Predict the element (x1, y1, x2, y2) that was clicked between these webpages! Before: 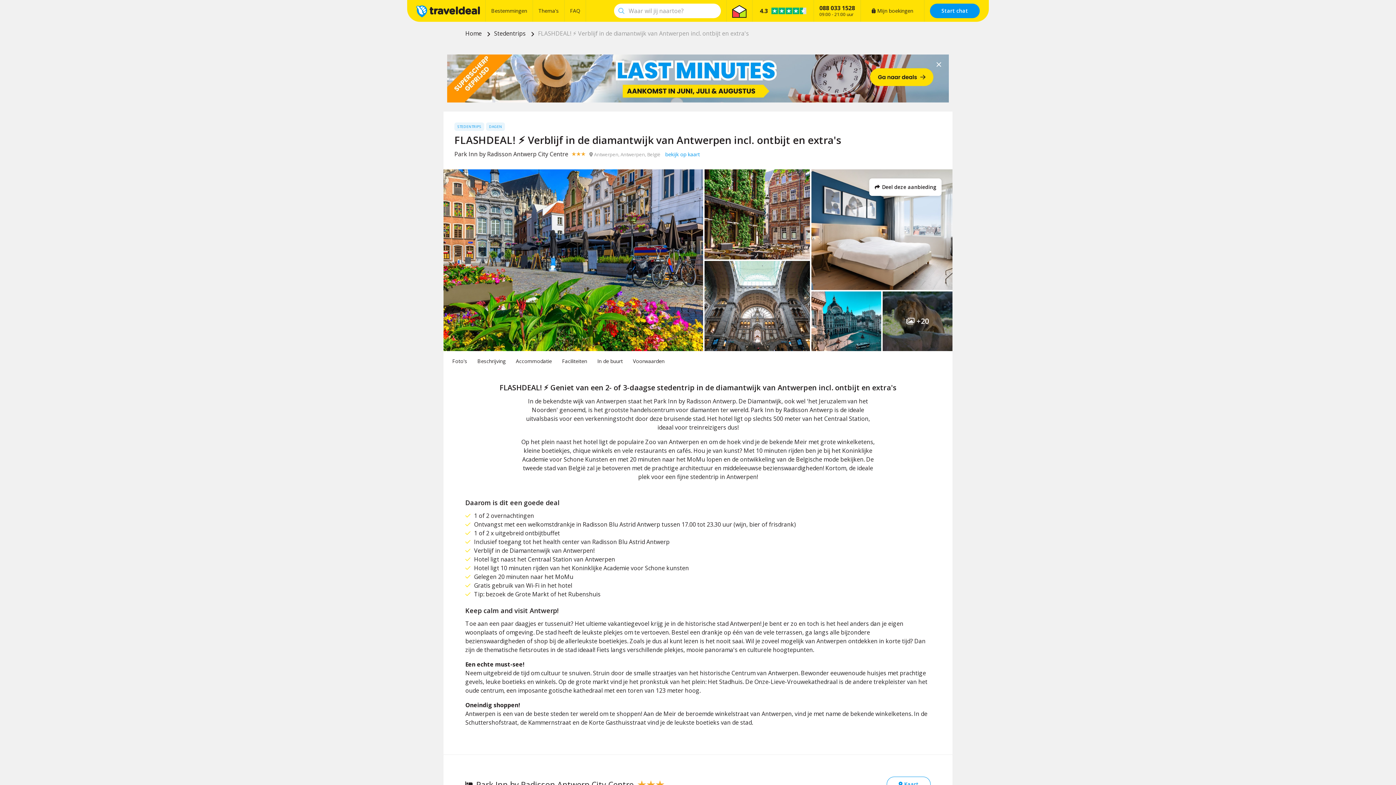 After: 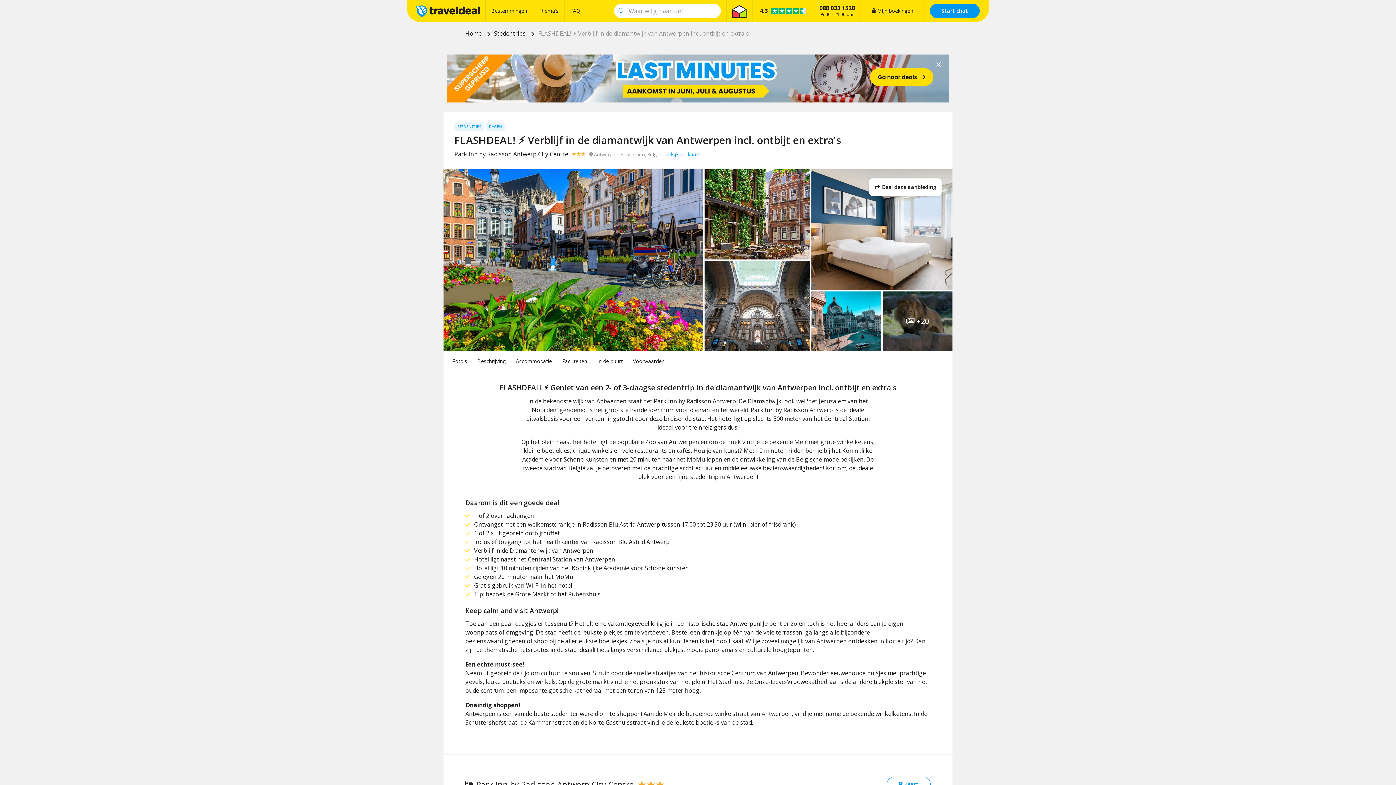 Action: bbox: (665, 150, 700, 158) label: bekijk op kaart